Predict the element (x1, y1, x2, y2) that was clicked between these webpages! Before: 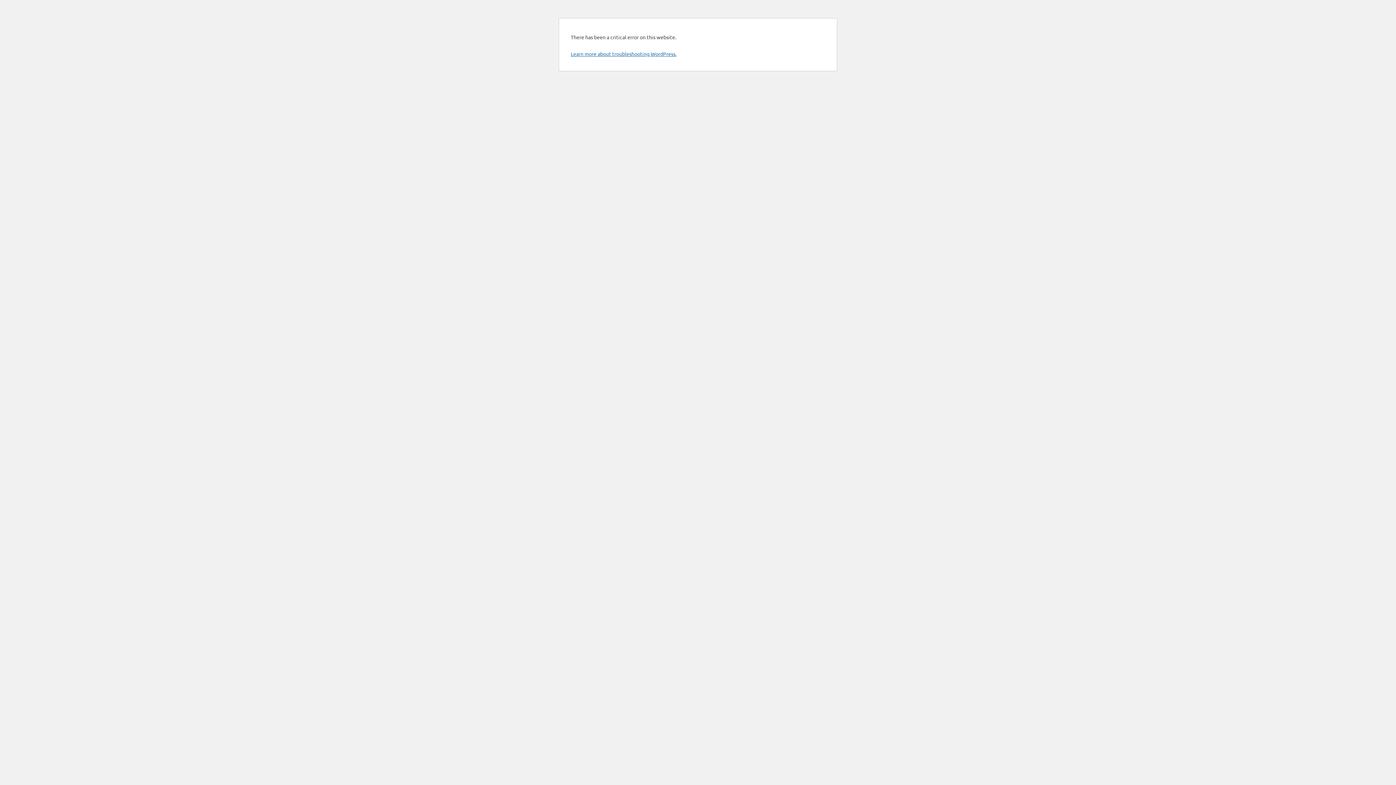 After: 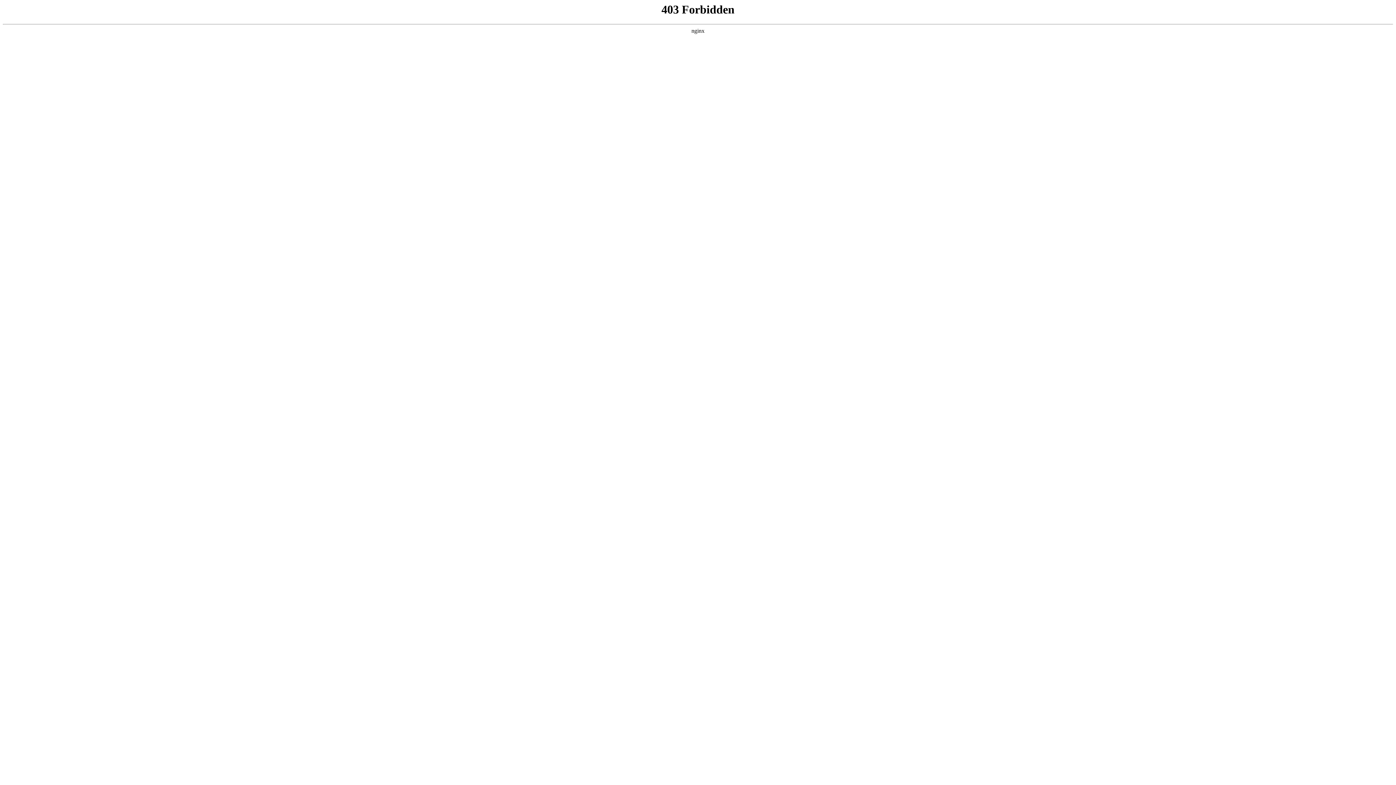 Action: label: Learn more about troubleshooting WordPress. bbox: (570, 50, 676, 57)